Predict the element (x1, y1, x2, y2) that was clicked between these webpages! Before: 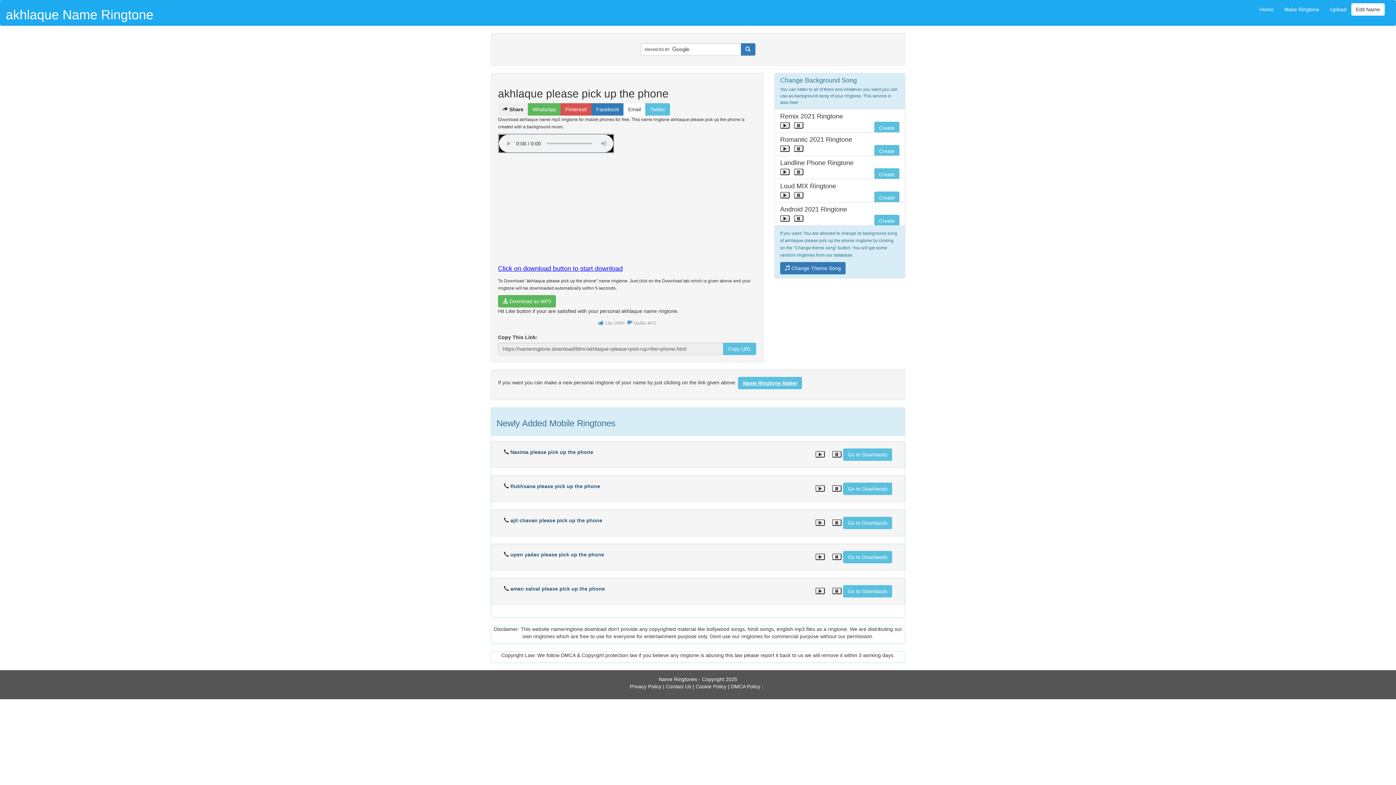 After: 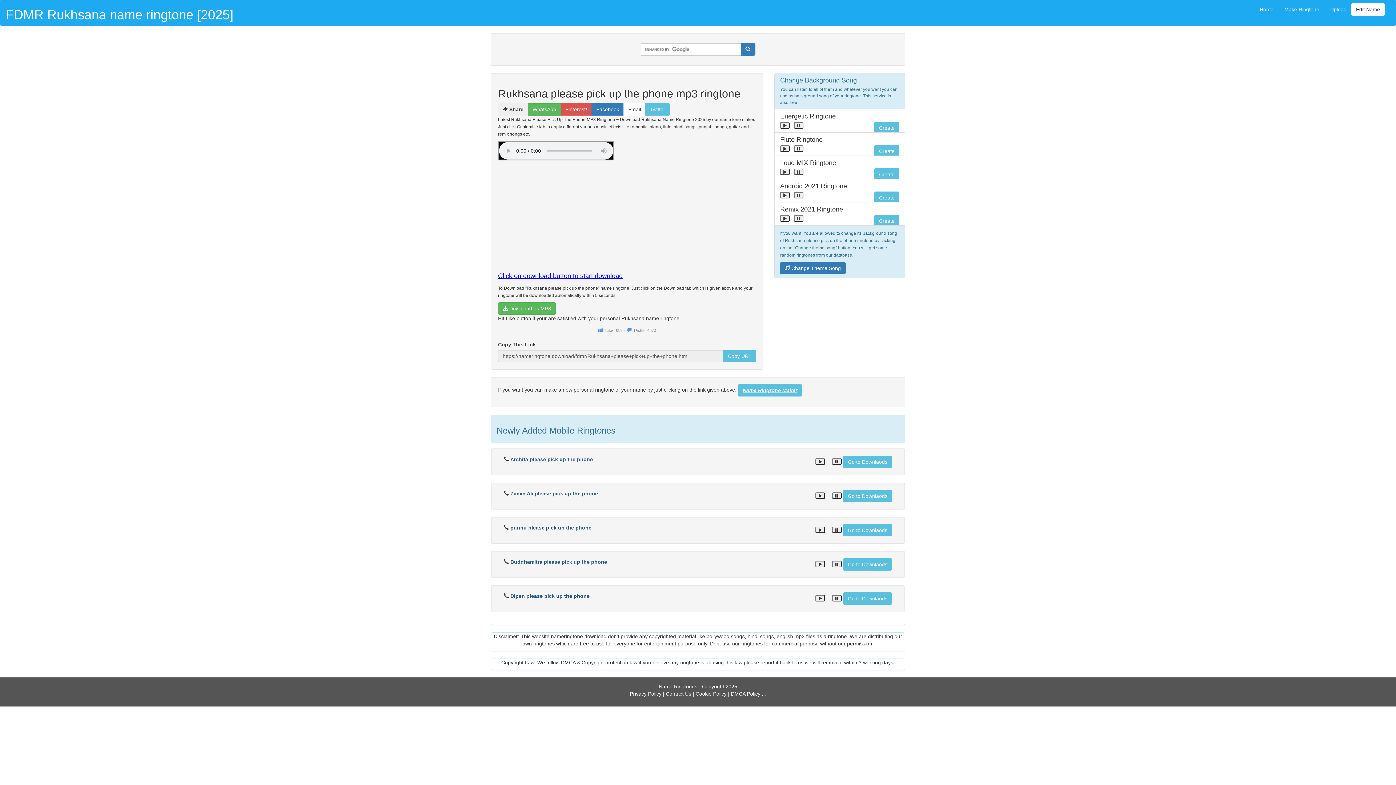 Action: bbox: (843, 482, 892, 495) label: Go to Downlaods